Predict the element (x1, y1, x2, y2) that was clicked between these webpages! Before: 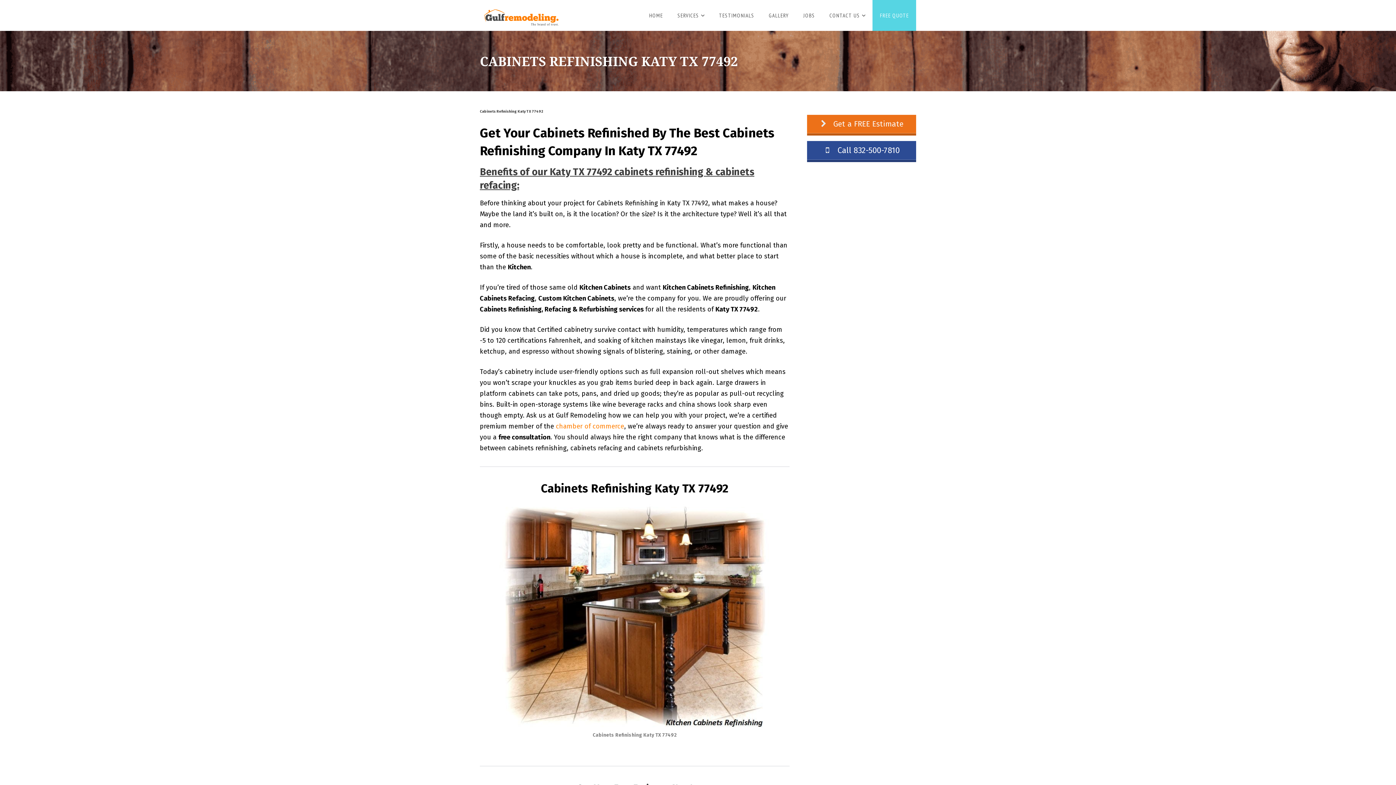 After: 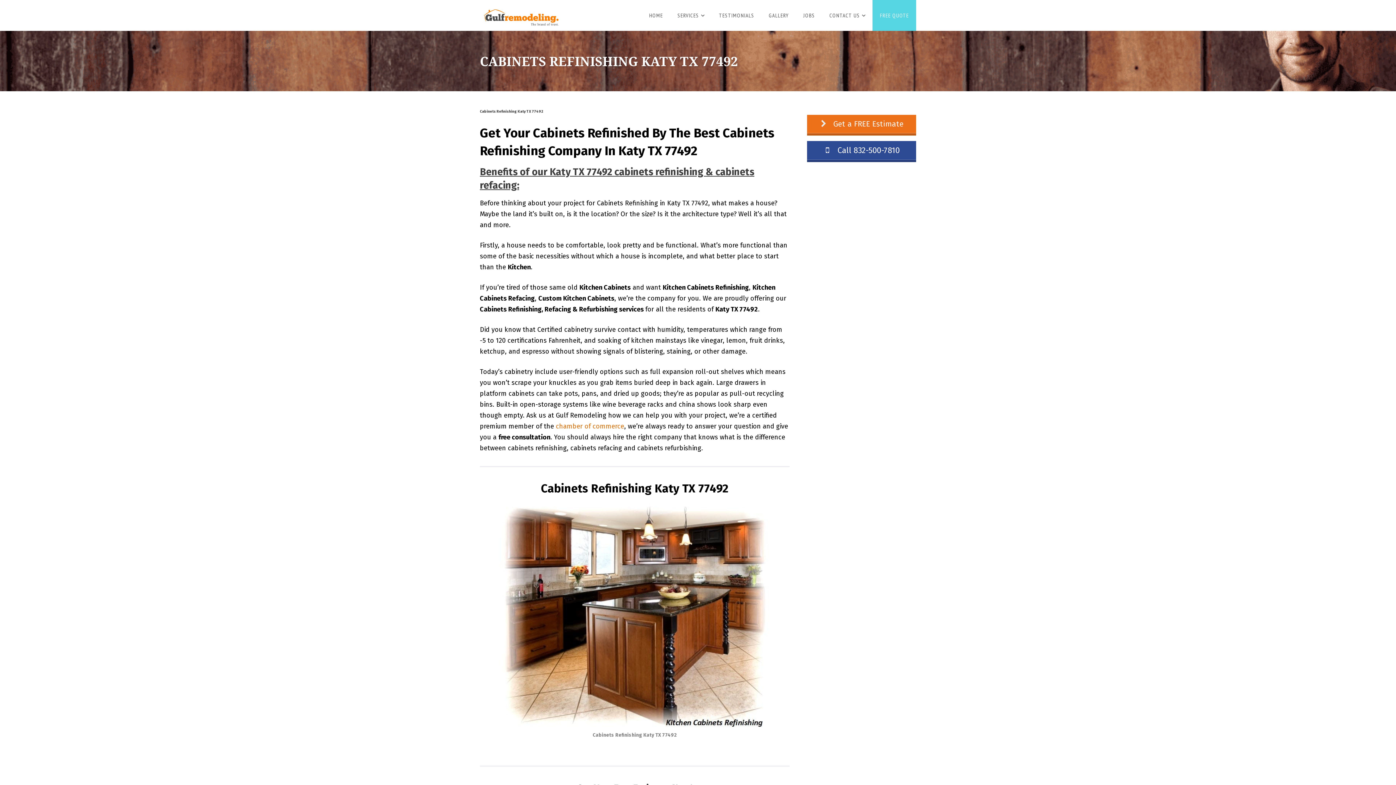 Action: bbox: (556, 422, 624, 430) label: chamber of commerce